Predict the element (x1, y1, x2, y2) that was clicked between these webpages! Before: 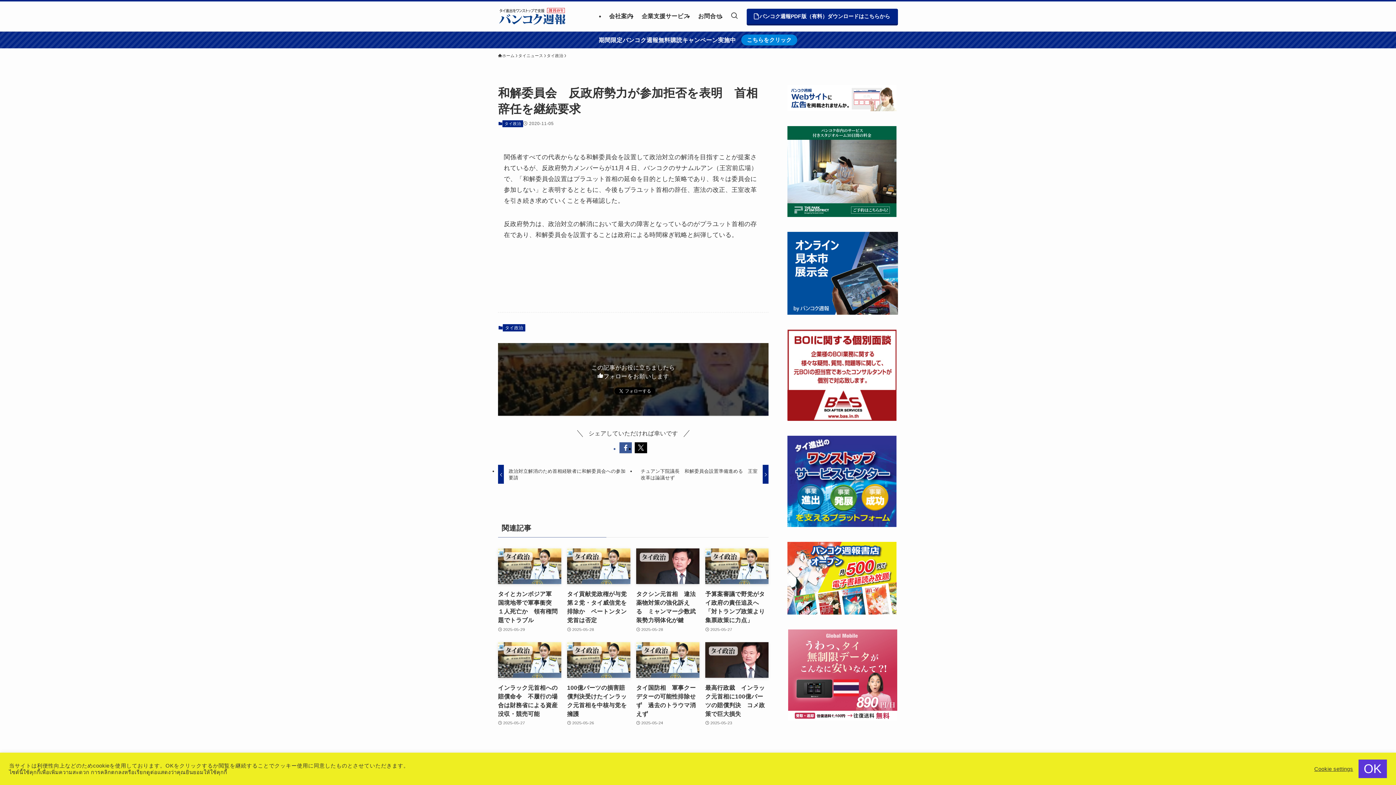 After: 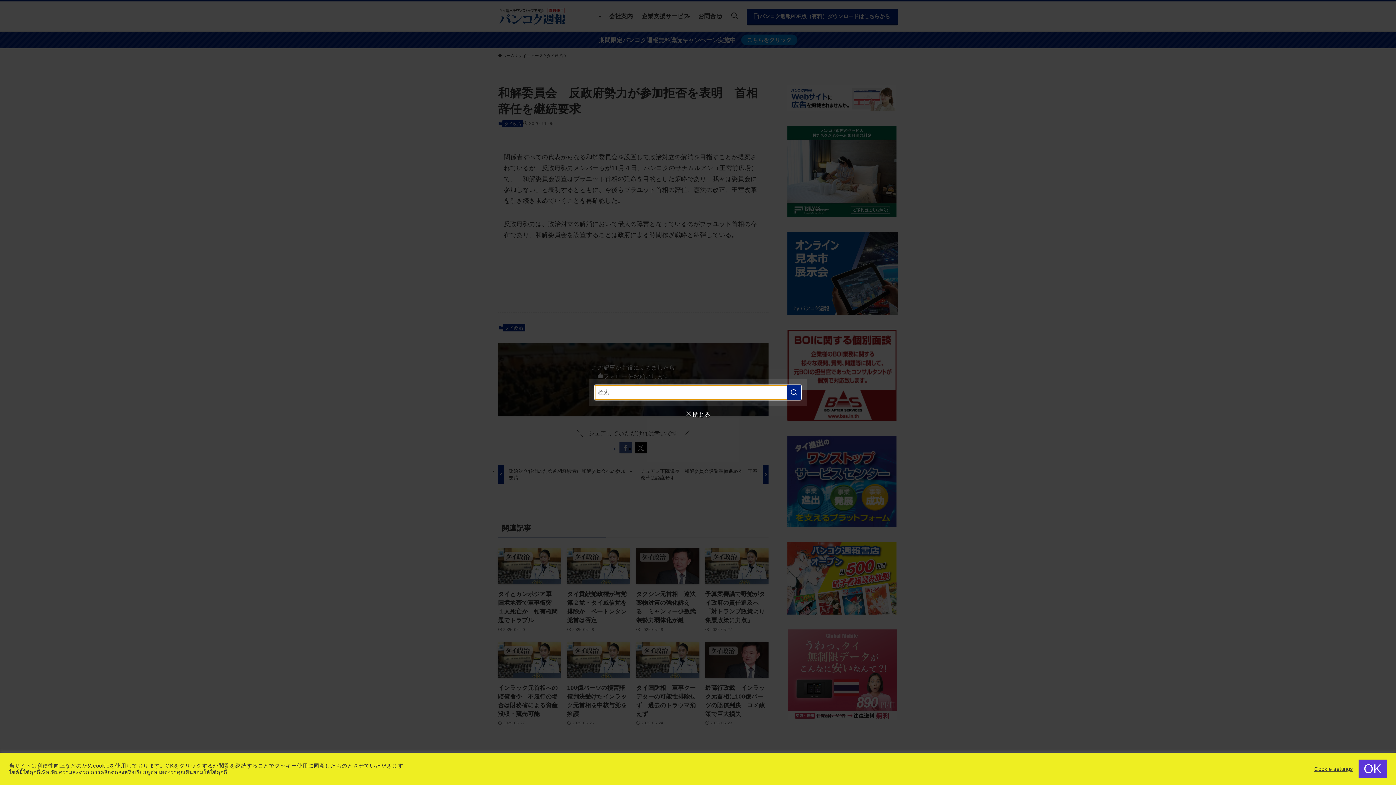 Action: label: 検索ボタン bbox: (726, 1, 742, 31)